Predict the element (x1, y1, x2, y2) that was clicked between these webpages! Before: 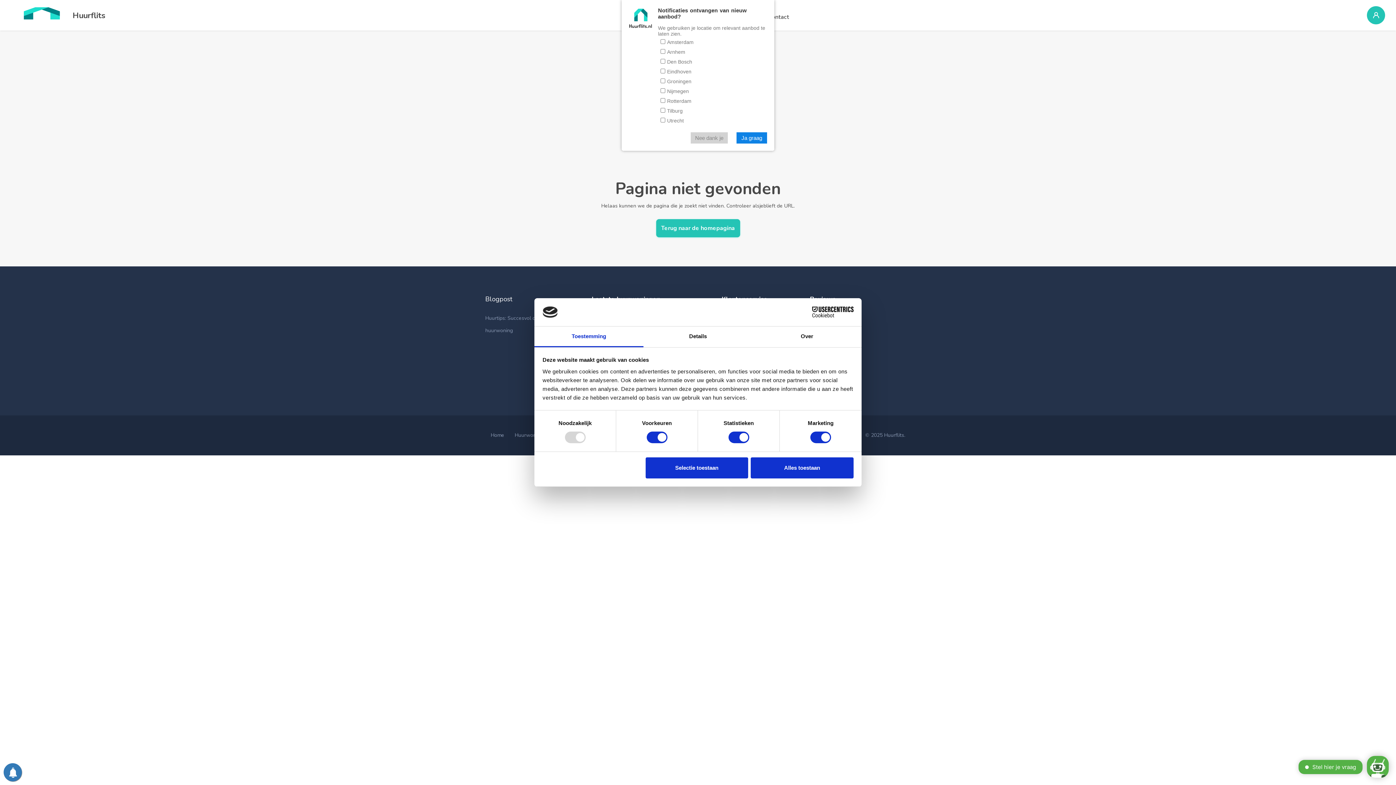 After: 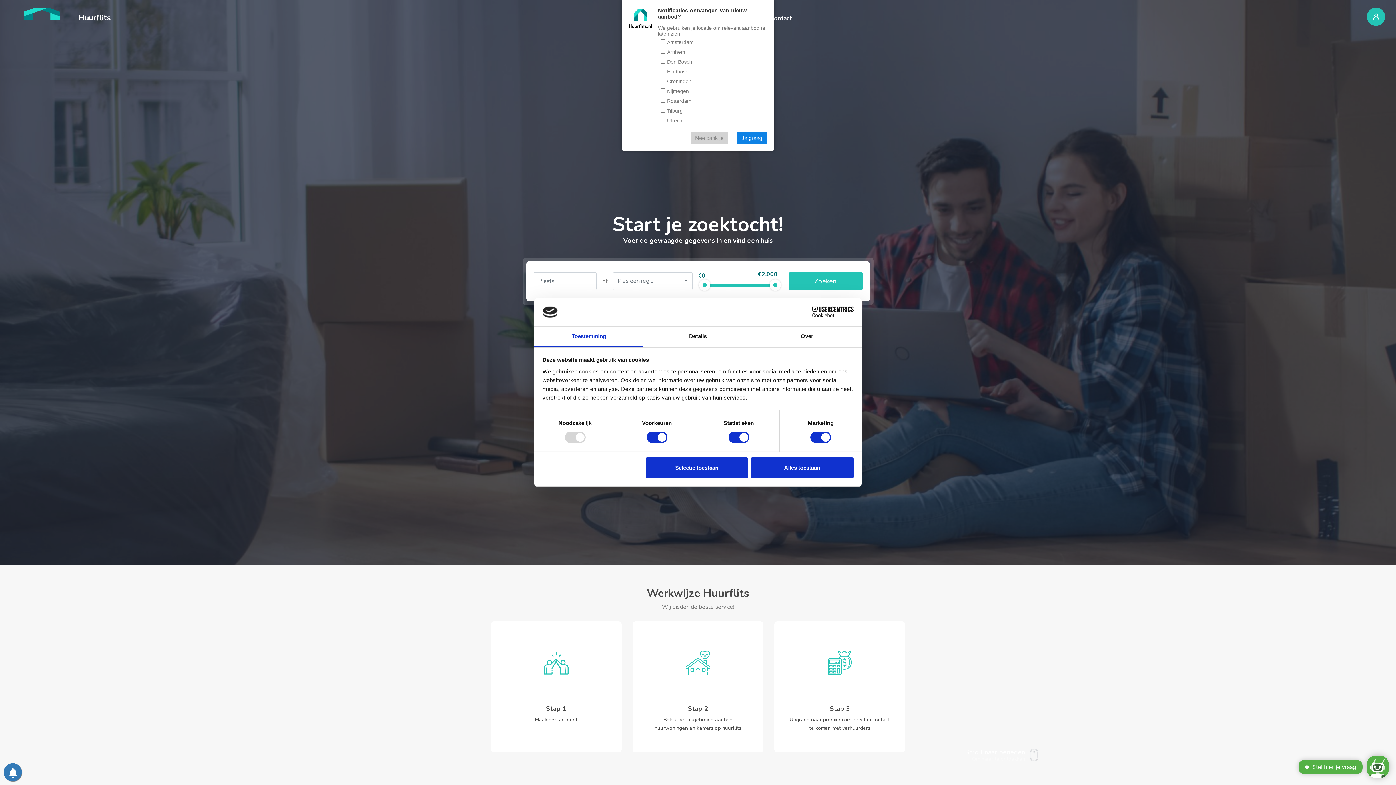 Action: bbox: (10, 7, 72, 21) label: Huurflits